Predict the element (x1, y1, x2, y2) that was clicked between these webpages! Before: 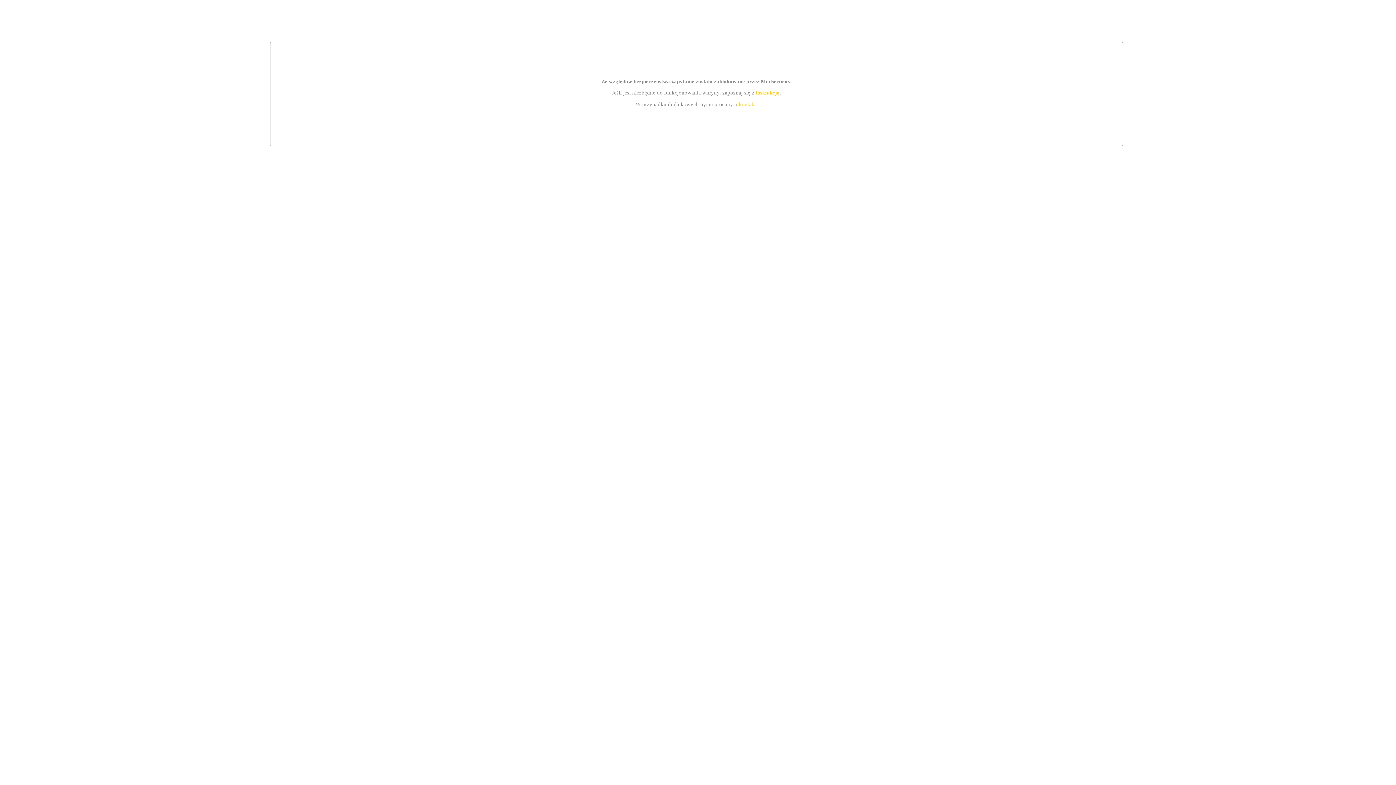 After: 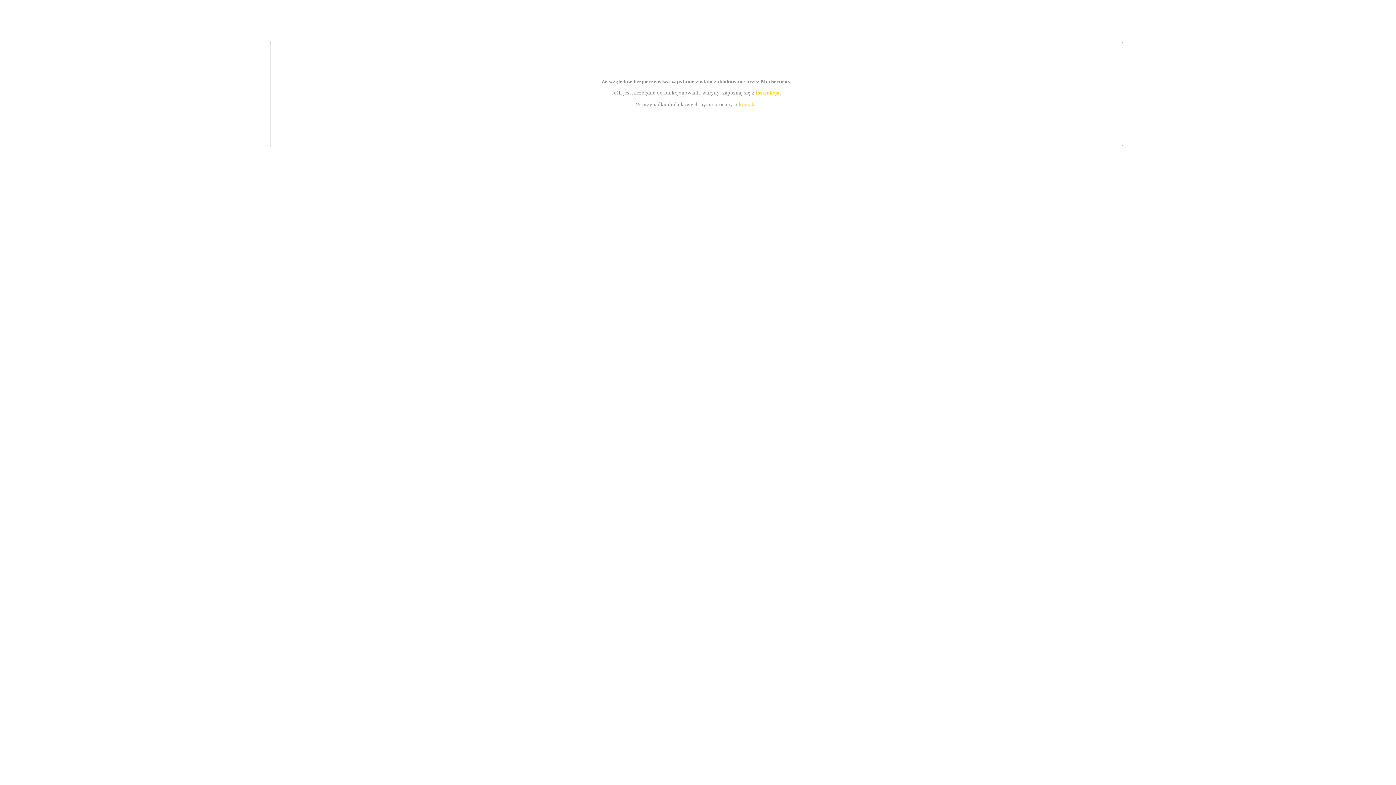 Action: bbox: (739, 101, 756, 107) label: kontakt